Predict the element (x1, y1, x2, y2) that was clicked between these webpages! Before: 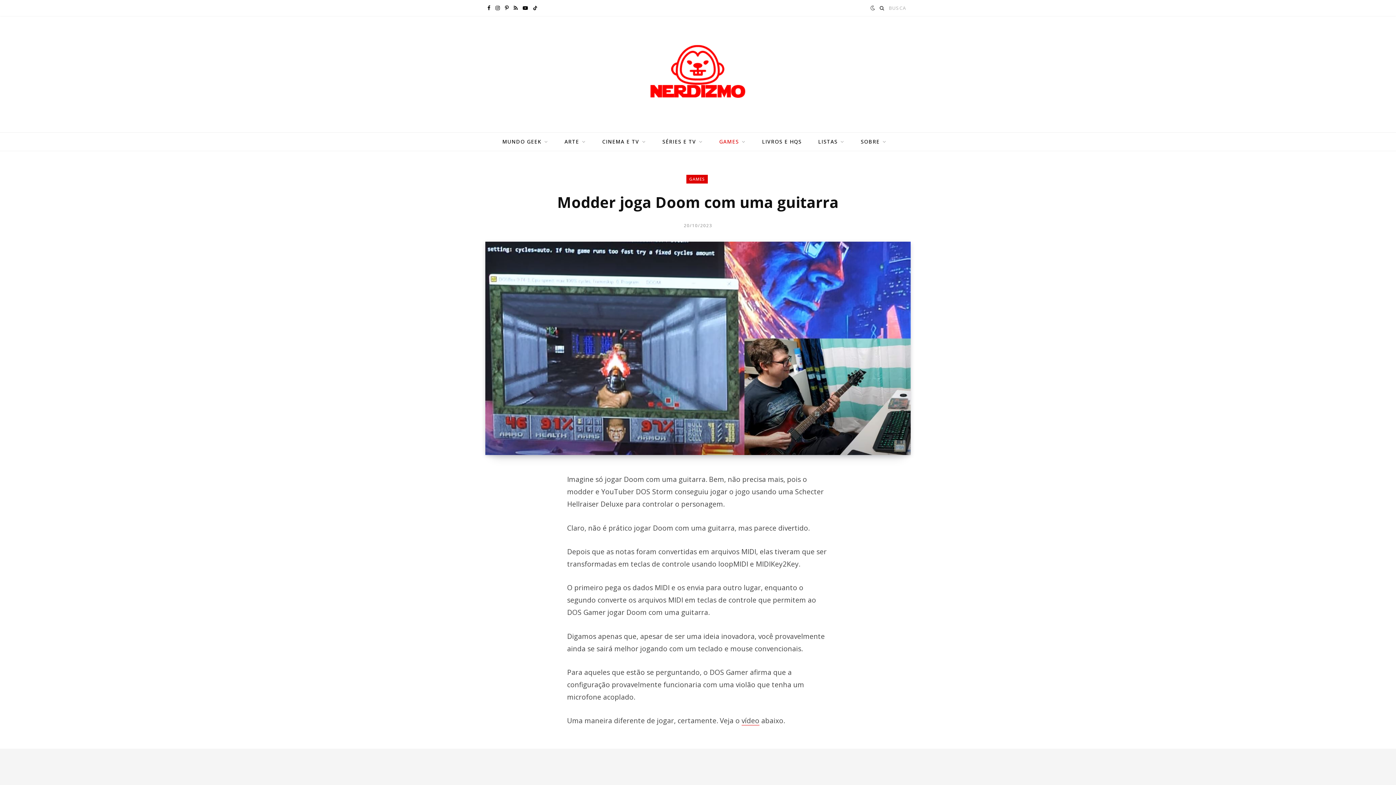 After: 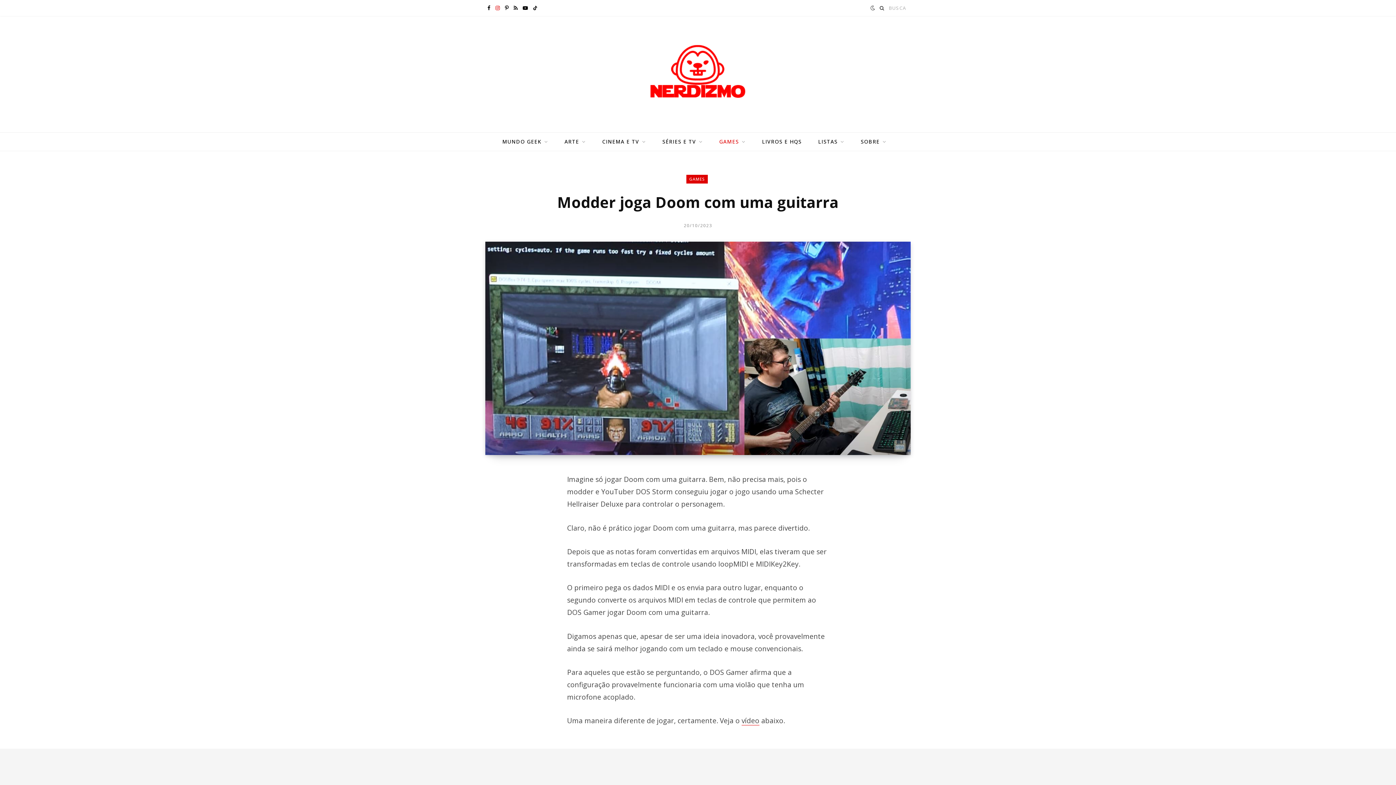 Action: label: Instagram bbox: (493, 0, 502, 16)